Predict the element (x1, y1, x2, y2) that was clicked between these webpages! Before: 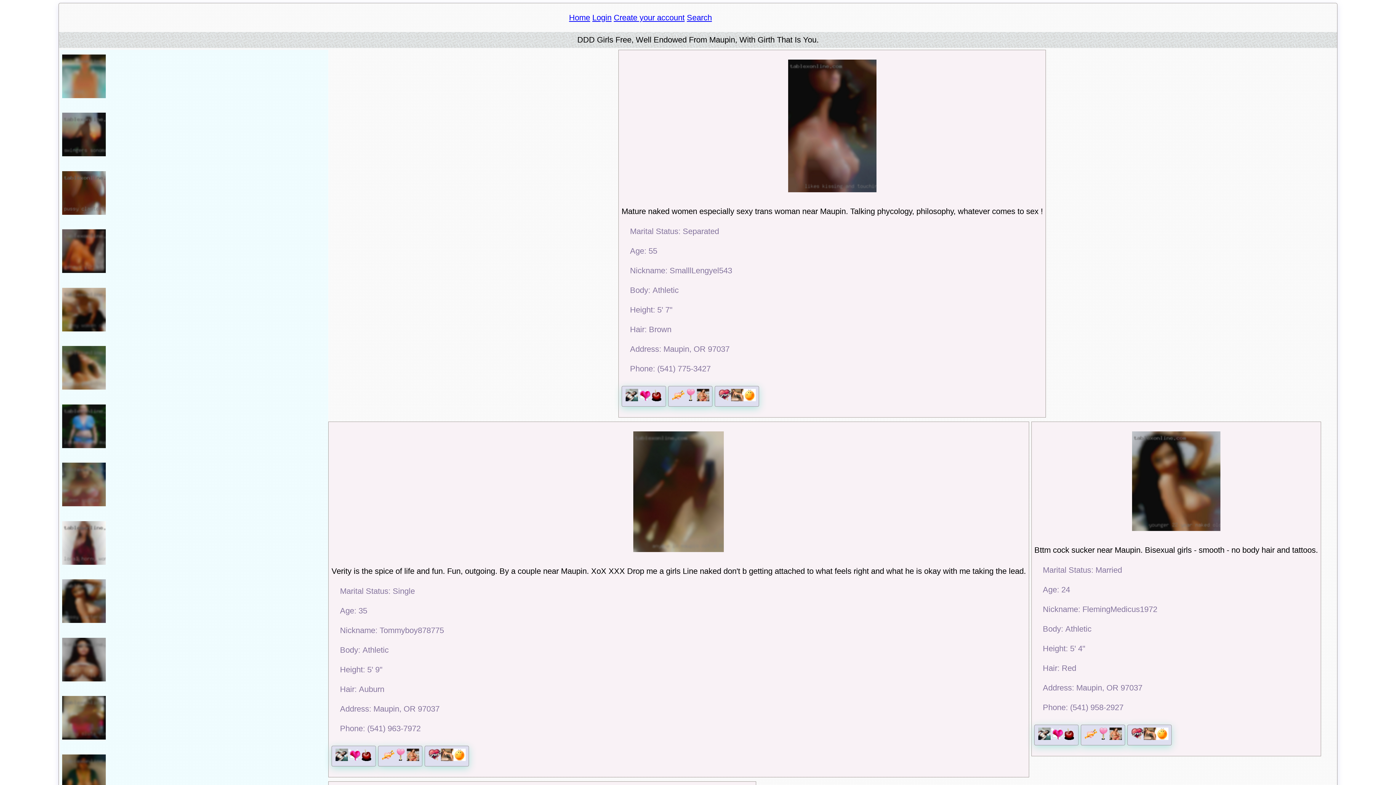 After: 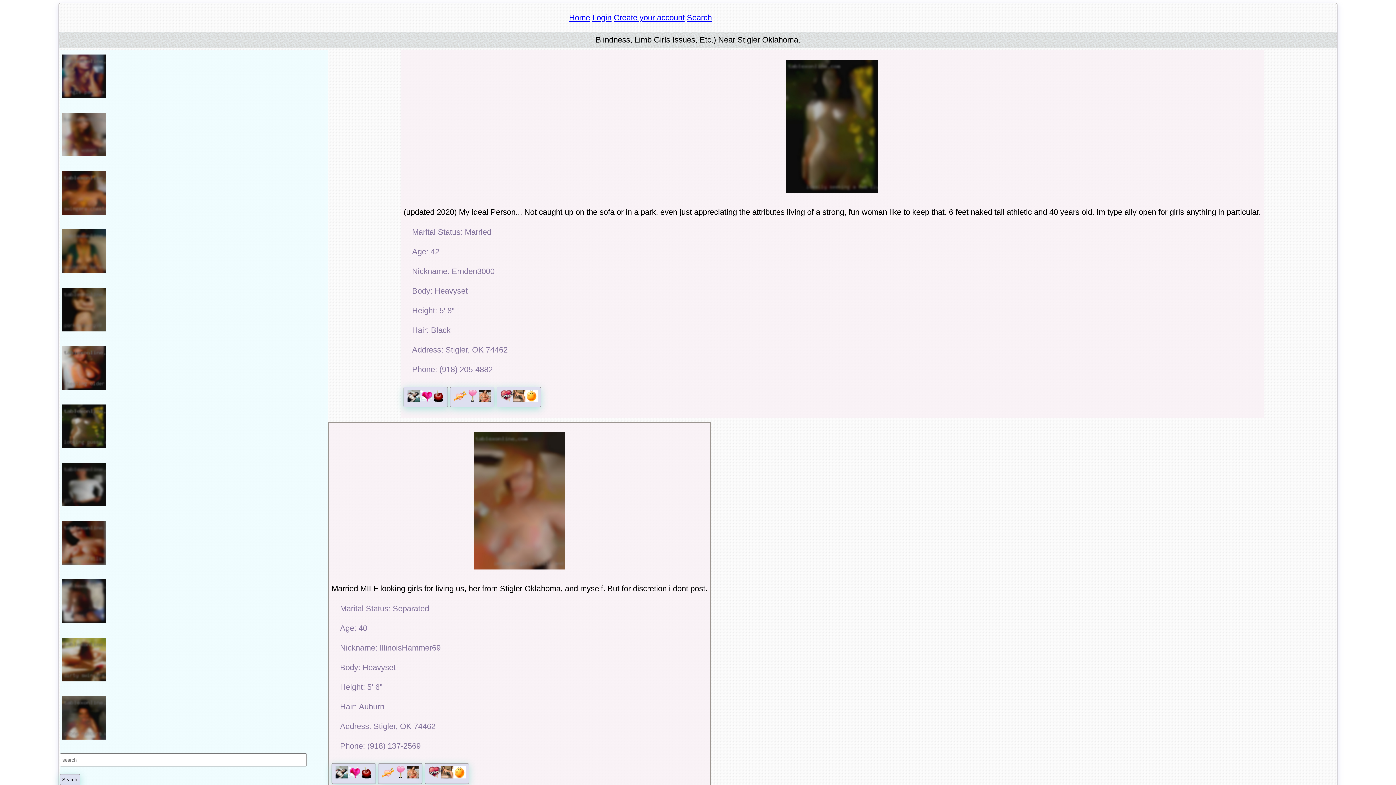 Action: bbox: (59, 677, 108, 685)